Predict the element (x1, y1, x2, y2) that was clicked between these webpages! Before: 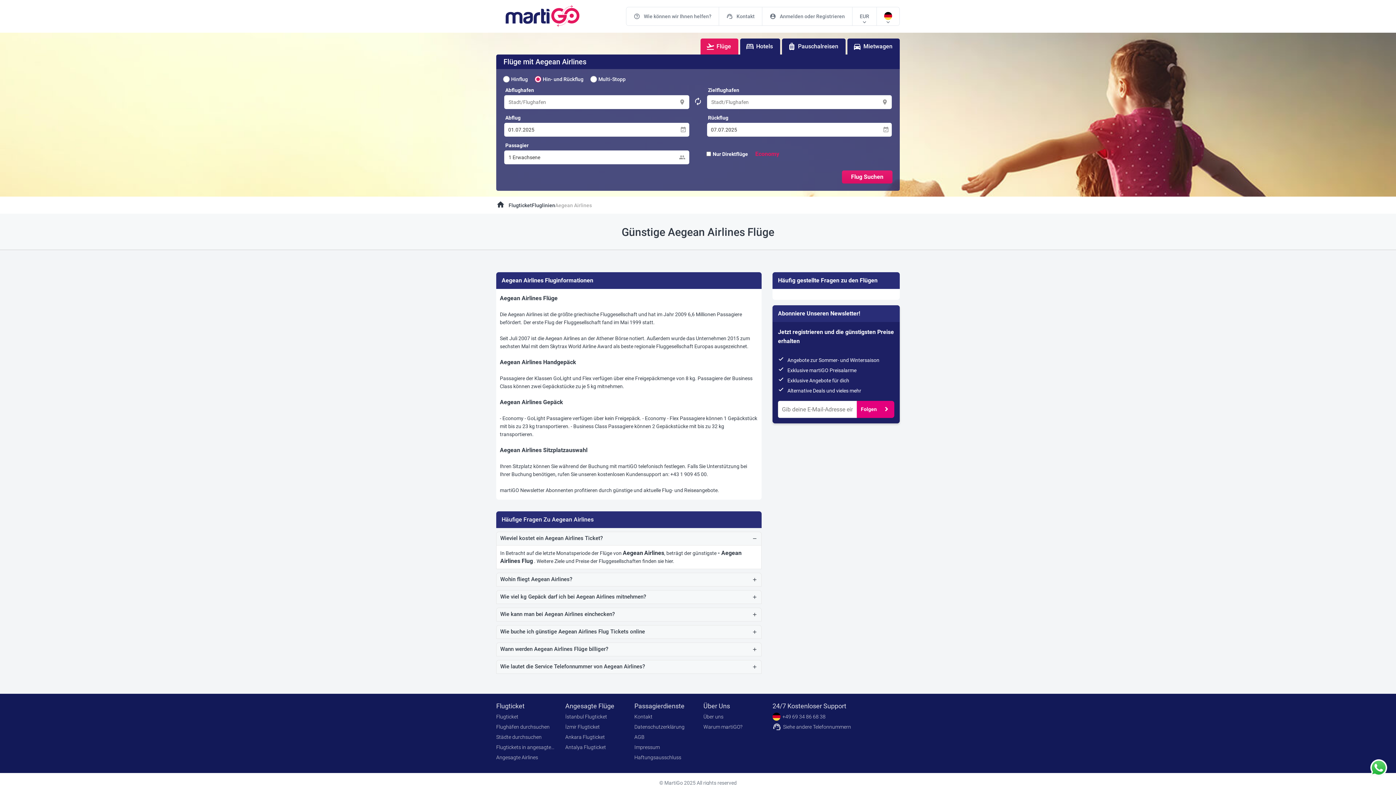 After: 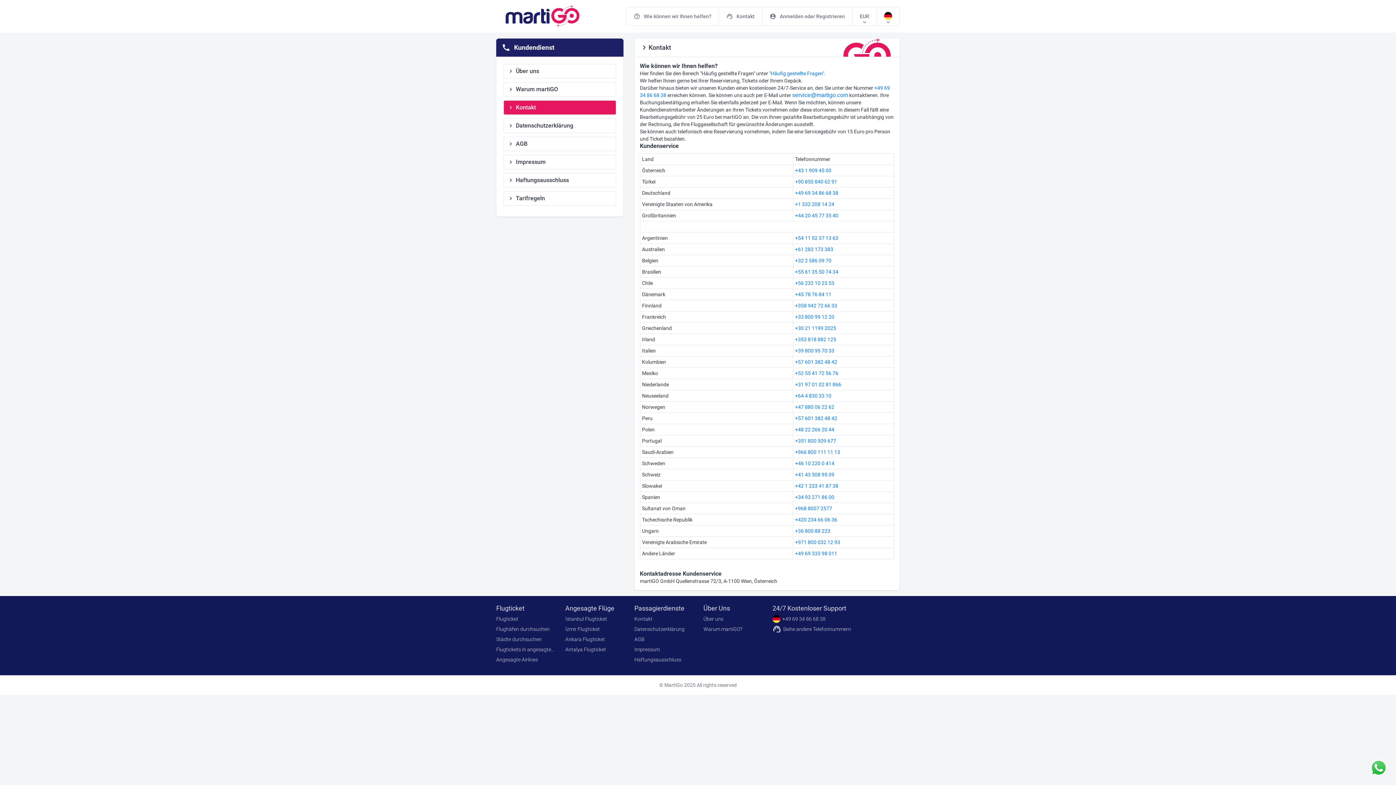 Action: label: Kontakt bbox: (634, 713, 692, 720)